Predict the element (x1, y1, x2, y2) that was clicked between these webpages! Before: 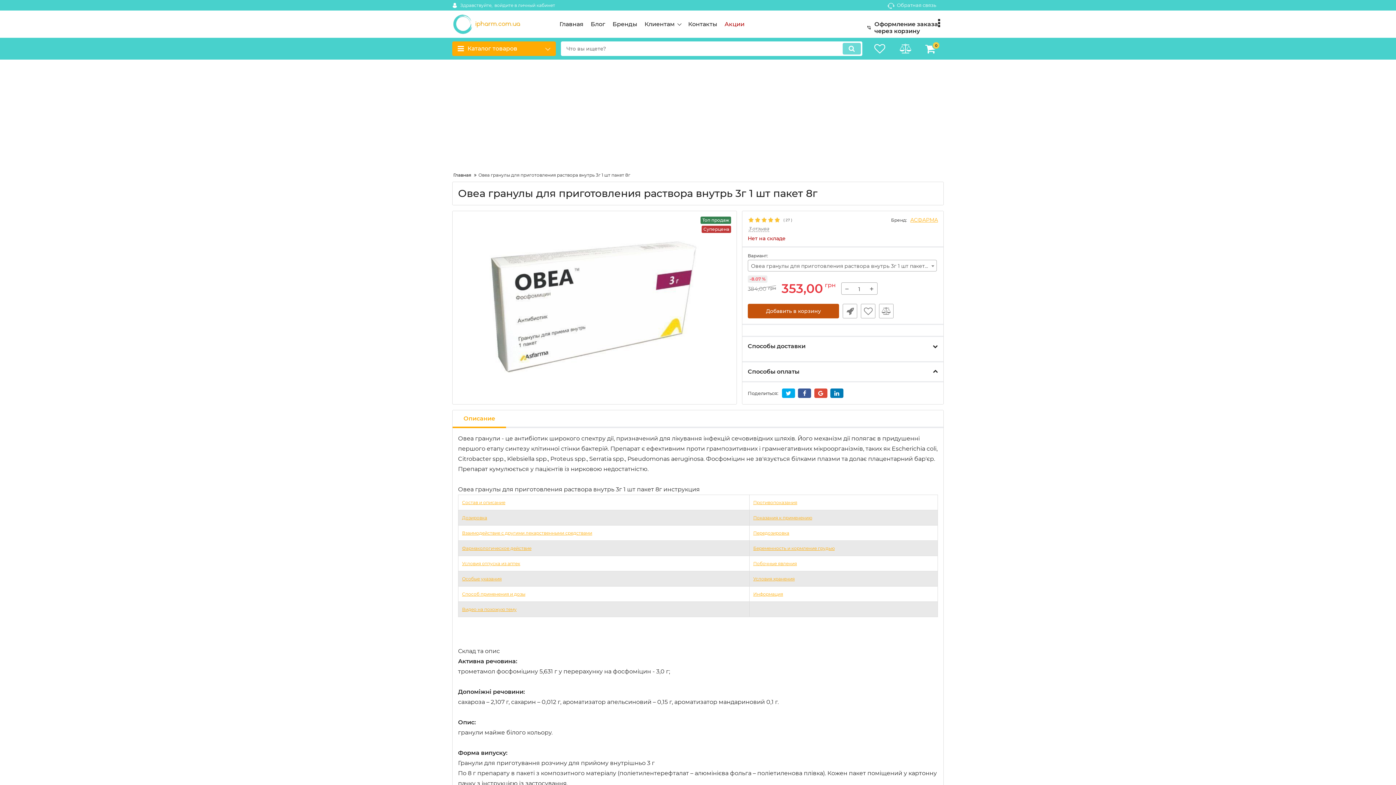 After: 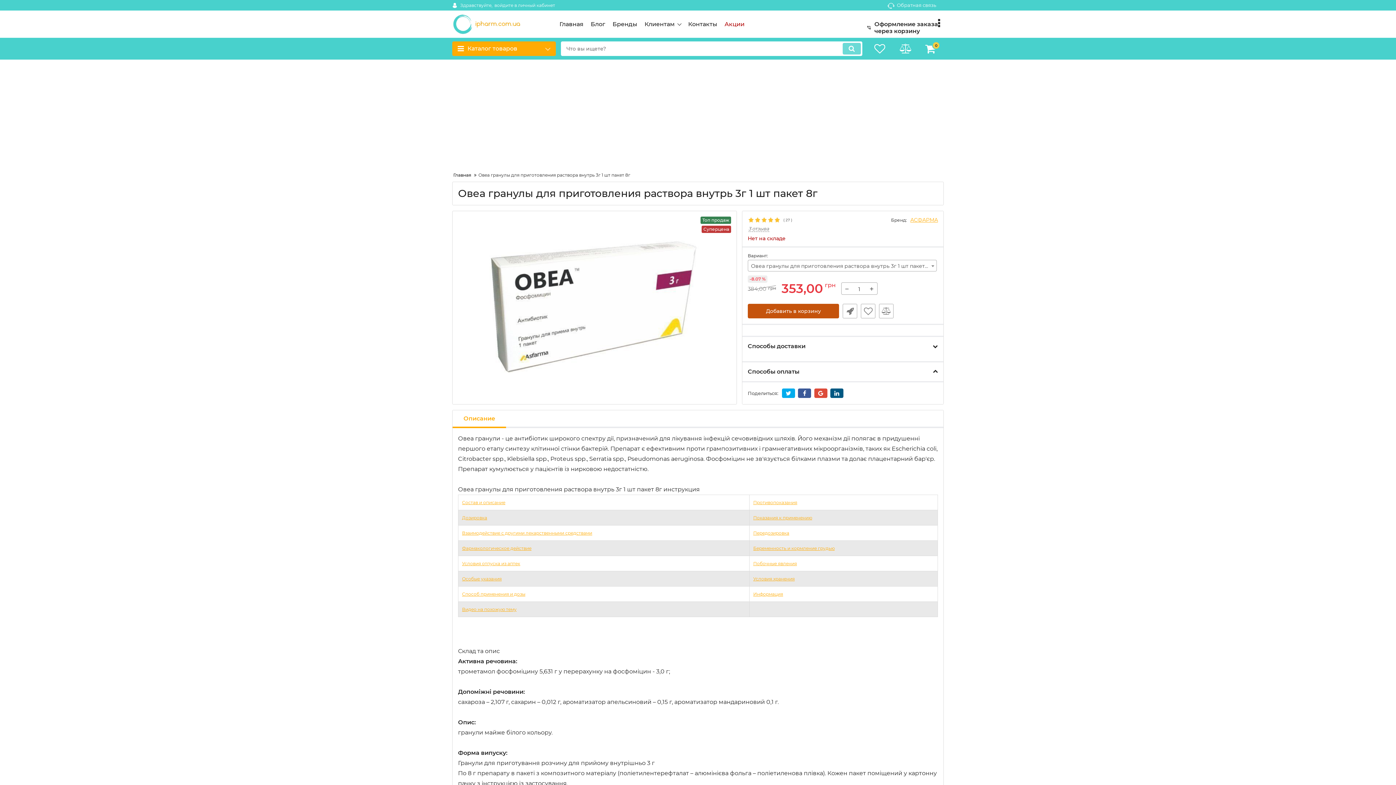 Action: bbox: (830, 388, 843, 398)